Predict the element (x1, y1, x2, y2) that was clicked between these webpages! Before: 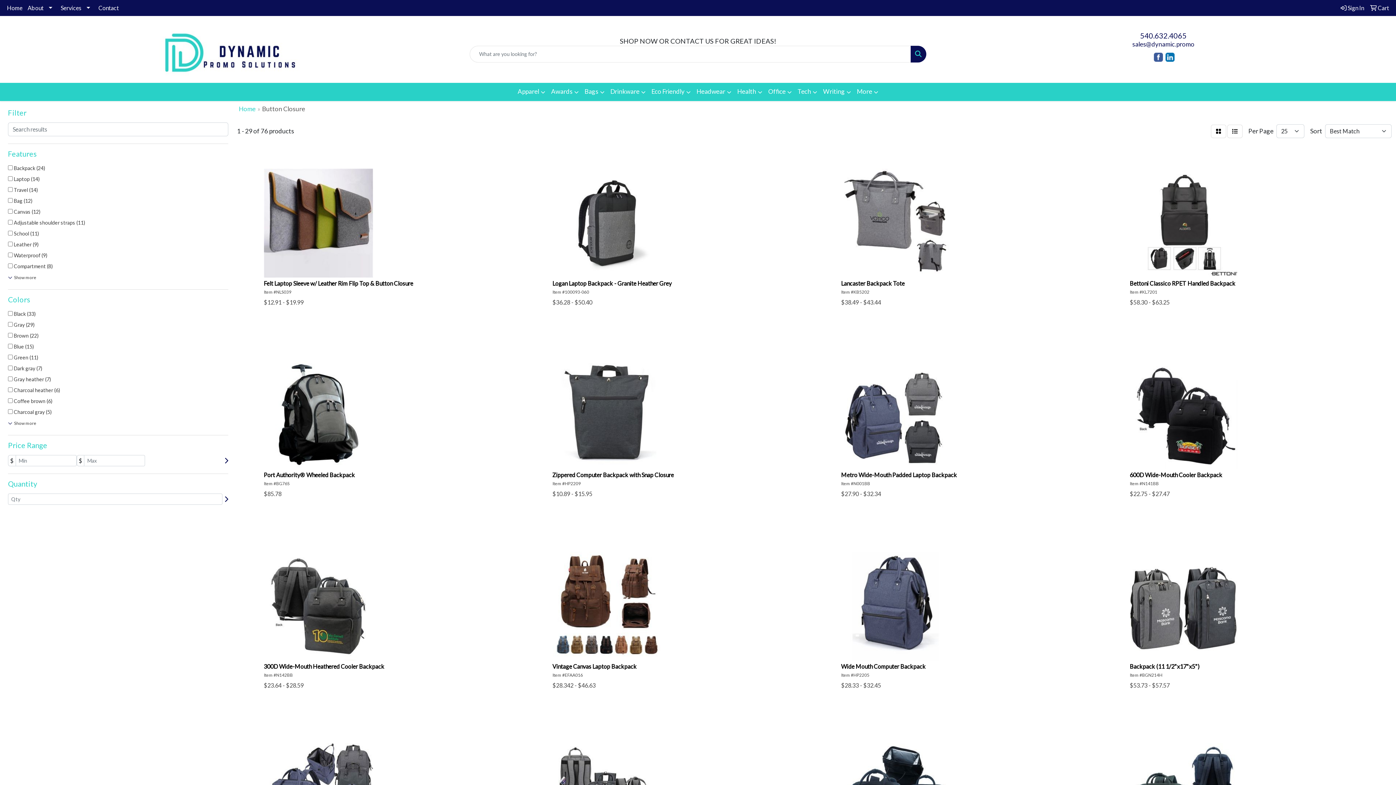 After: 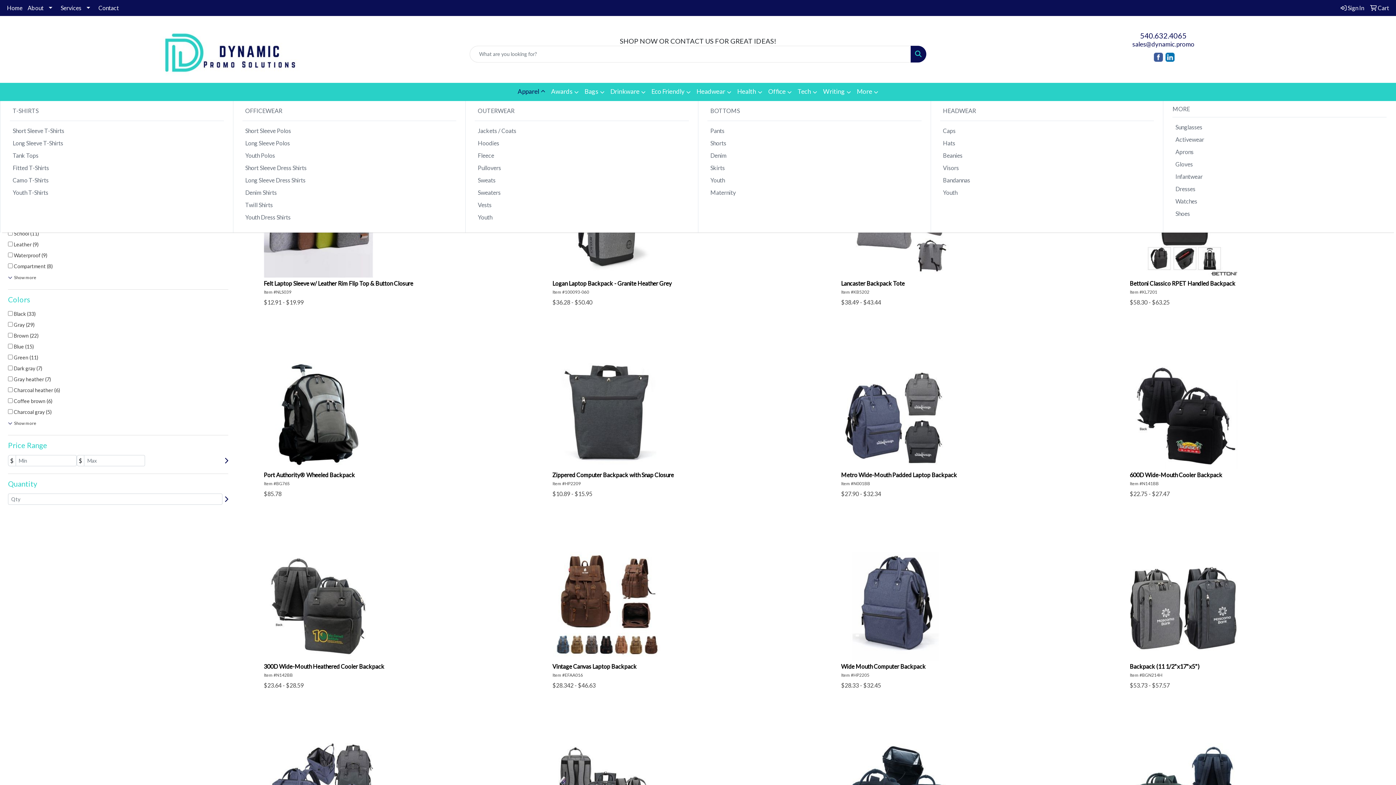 Action: bbox: (514, 82, 548, 101) label: Apparel